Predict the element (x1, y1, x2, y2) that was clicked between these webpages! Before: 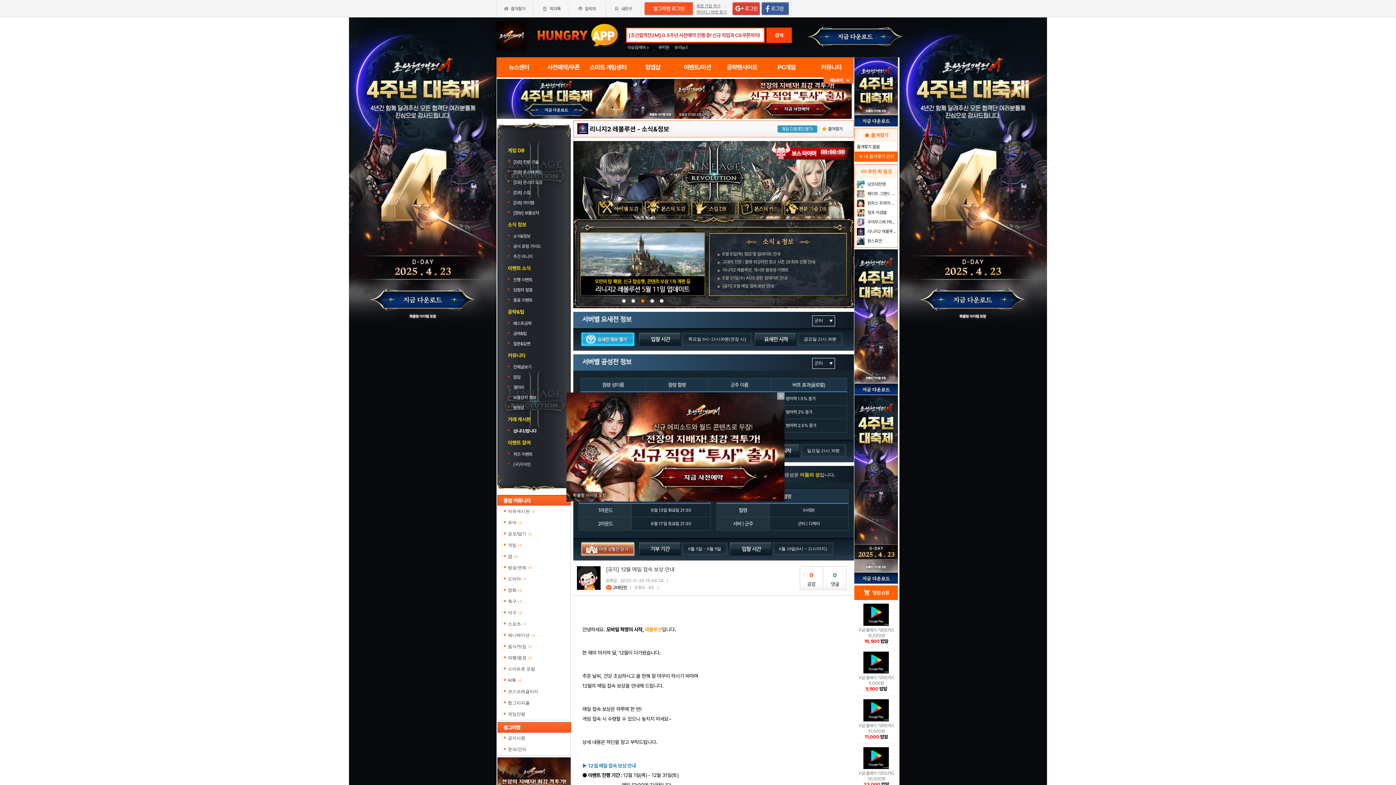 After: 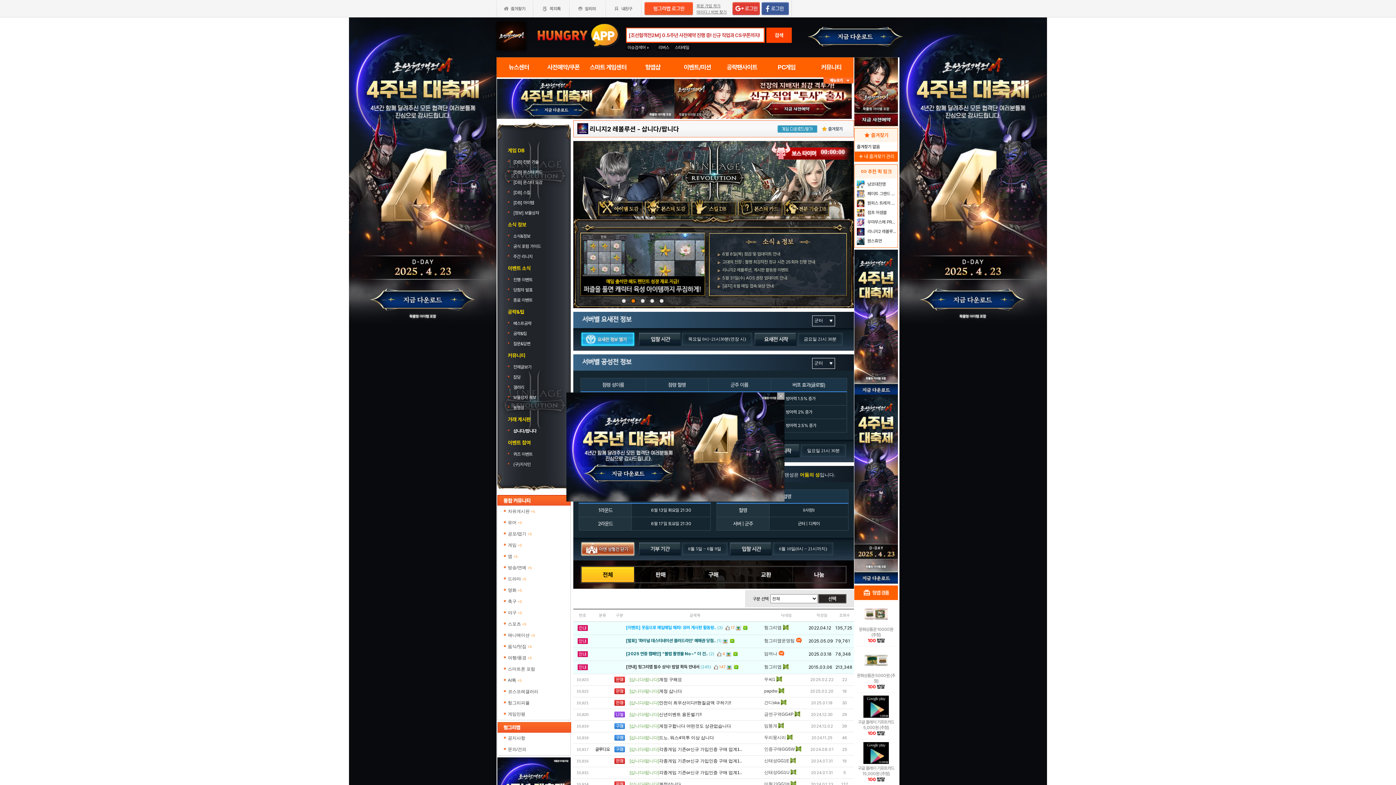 Action: label: 삽니다/팝니다 bbox: (507, 426, 564, 436)